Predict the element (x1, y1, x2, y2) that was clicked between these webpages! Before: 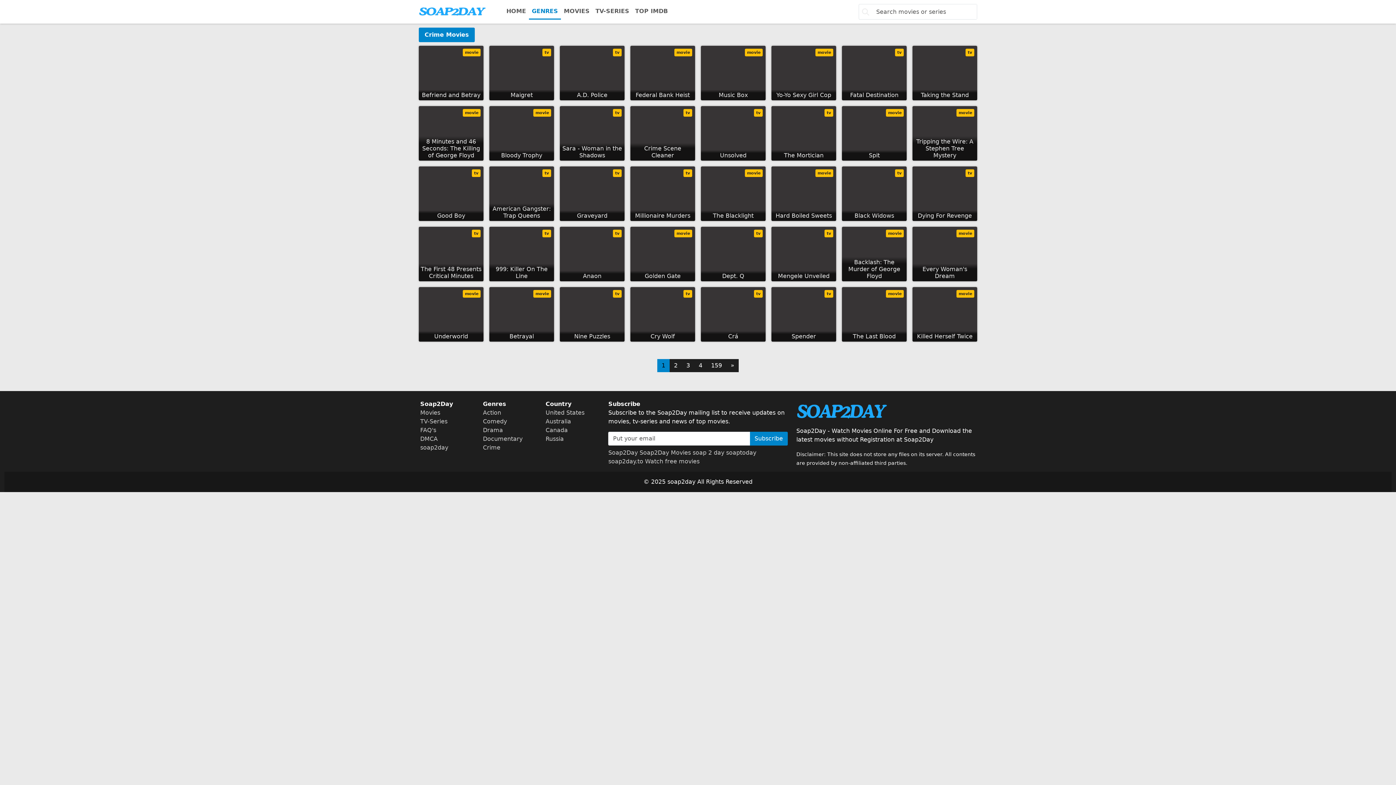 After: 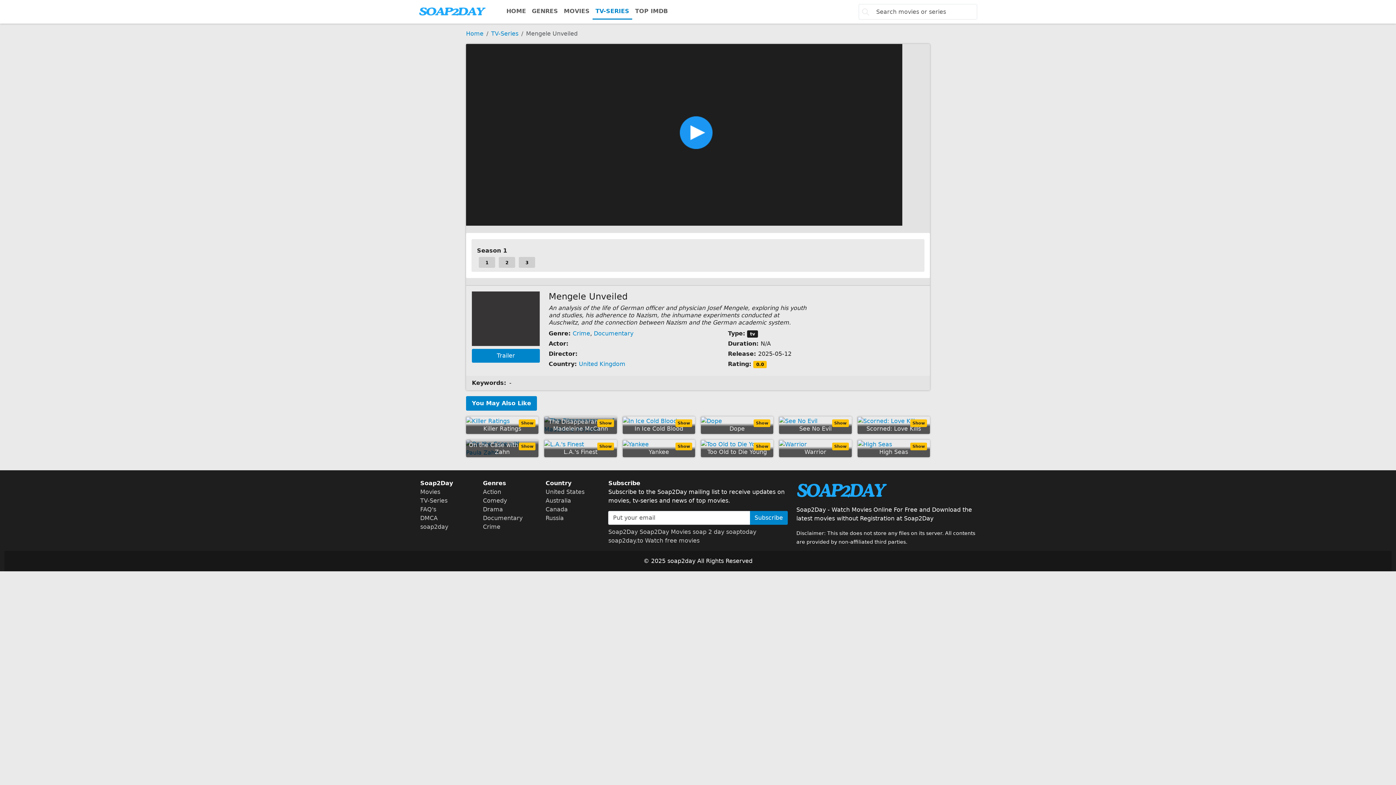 Action: label: Mengele Unveiled
tv bbox: (771, 227, 836, 281)